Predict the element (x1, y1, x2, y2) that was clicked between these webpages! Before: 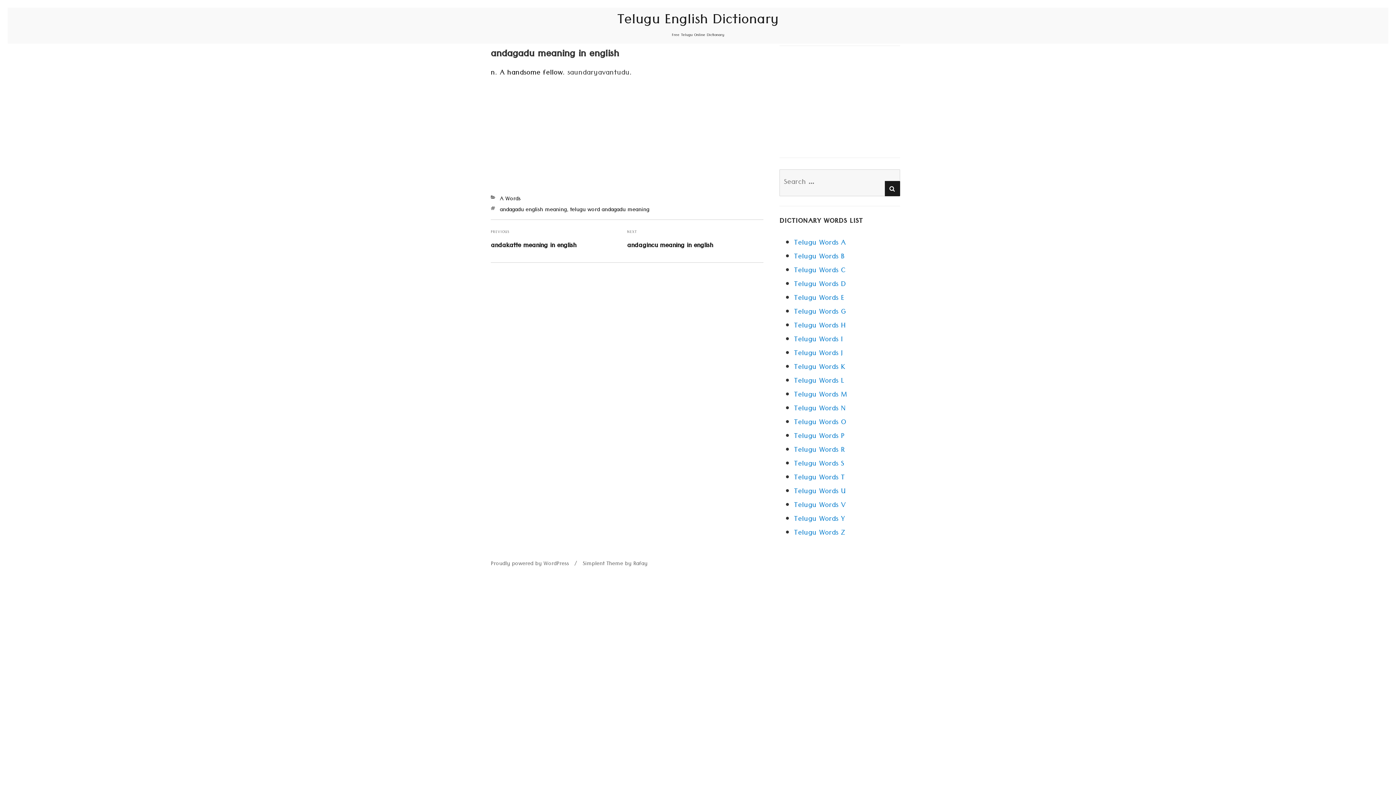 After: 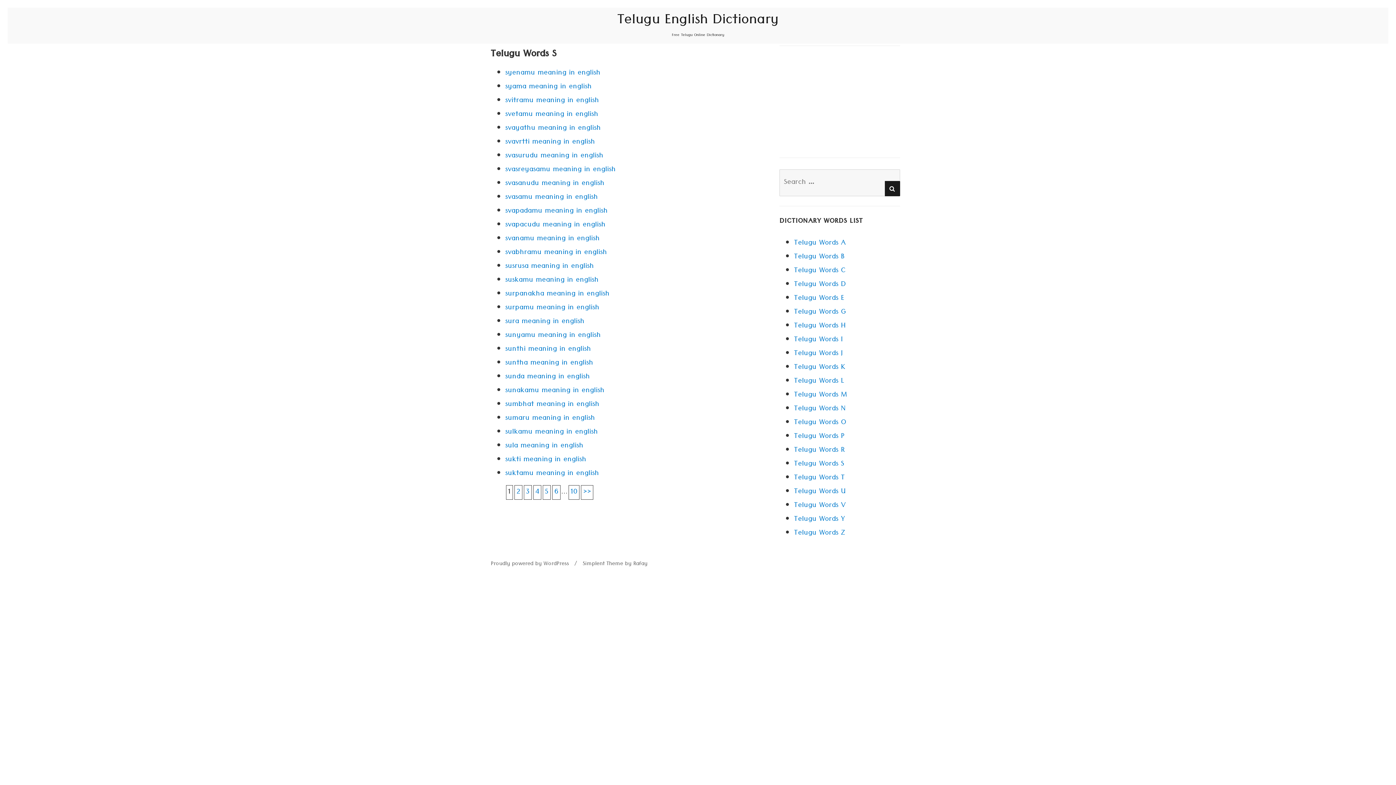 Action: label: Telugu Words S bbox: (794, 457, 844, 472)